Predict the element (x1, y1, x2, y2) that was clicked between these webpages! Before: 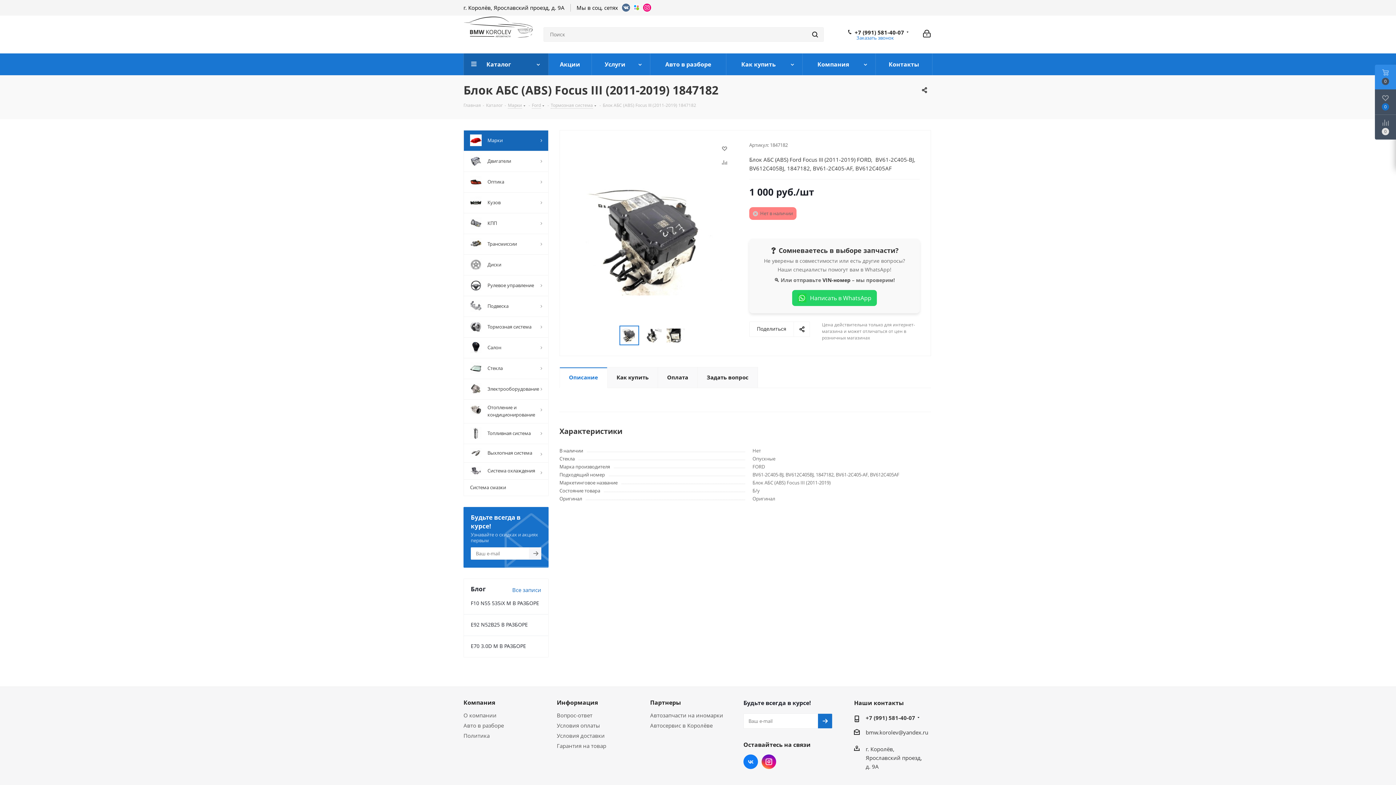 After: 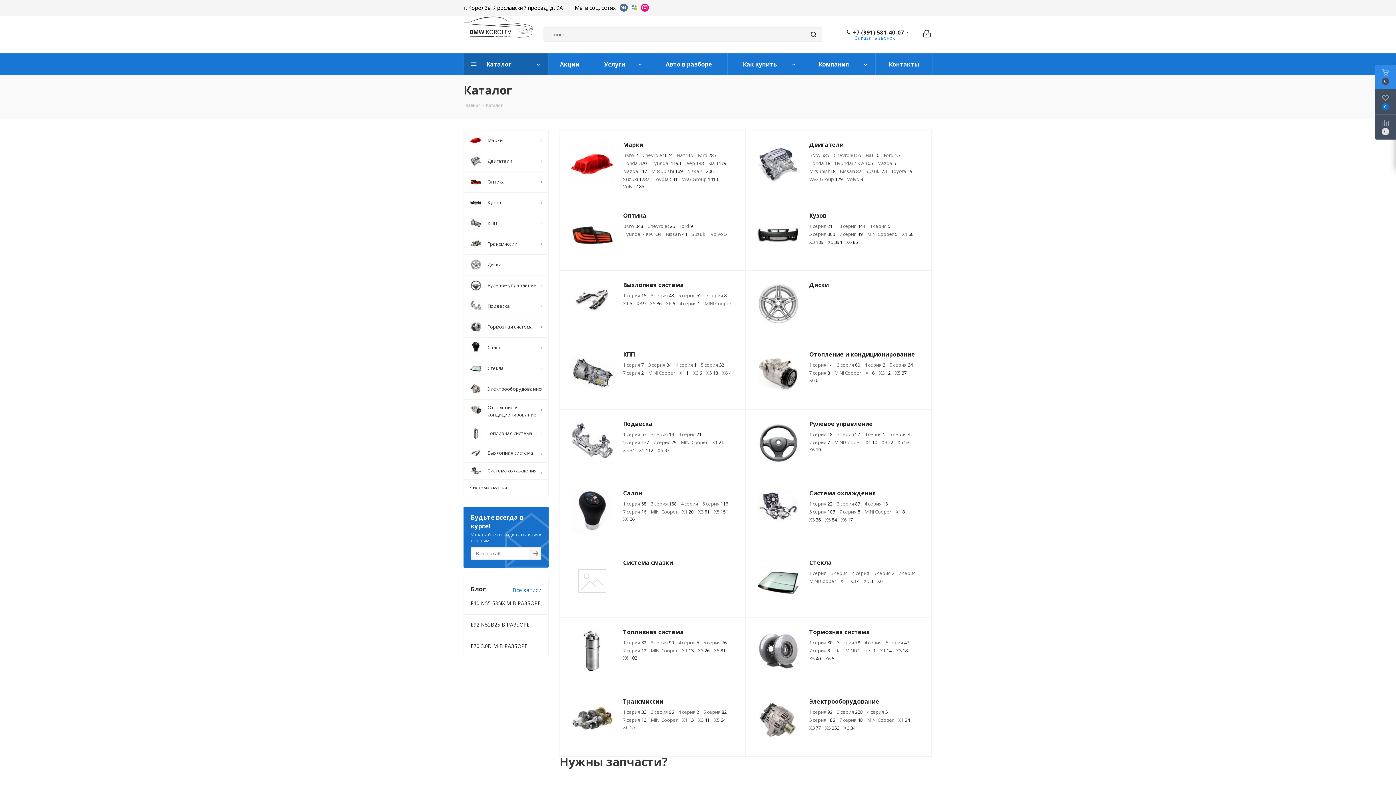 Action: label: Каталог bbox: (486, 101, 502, 108)